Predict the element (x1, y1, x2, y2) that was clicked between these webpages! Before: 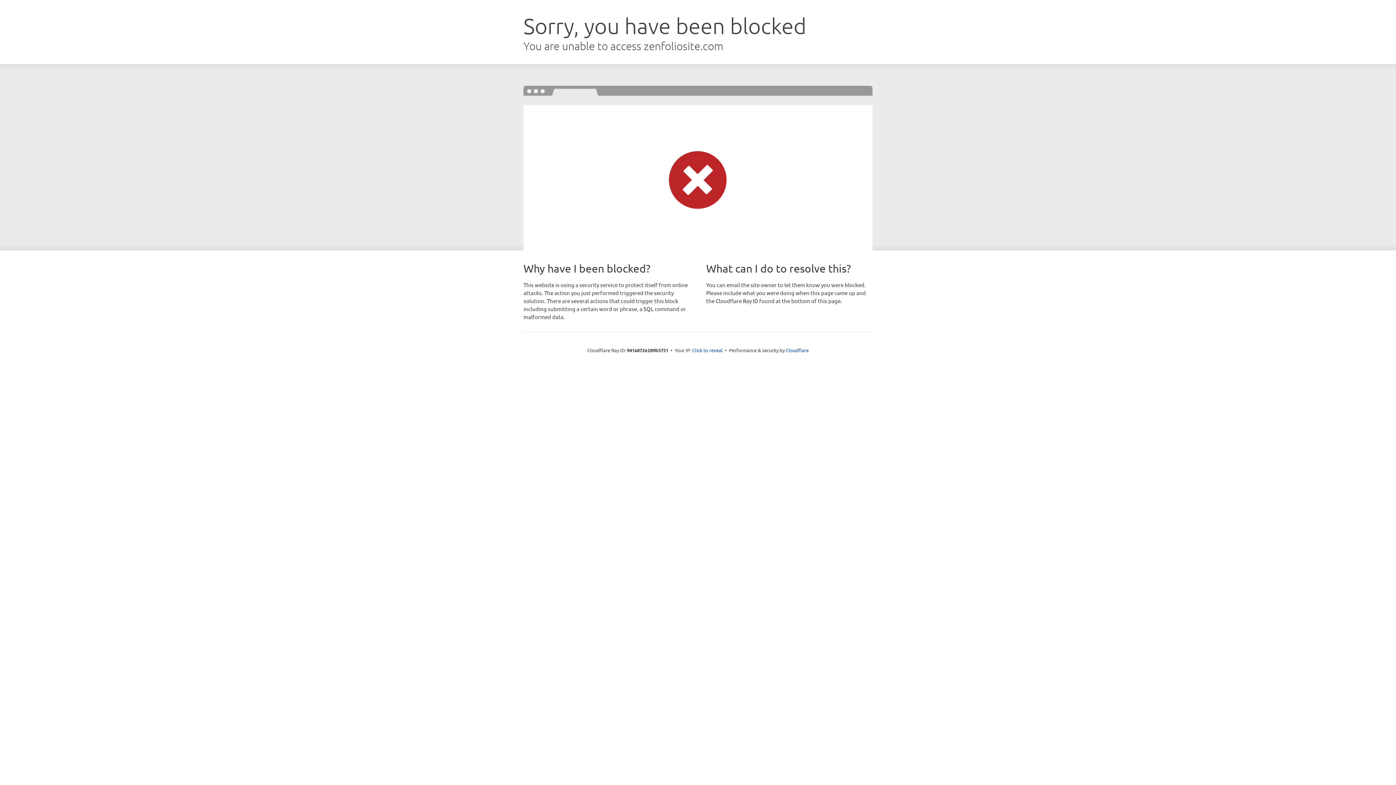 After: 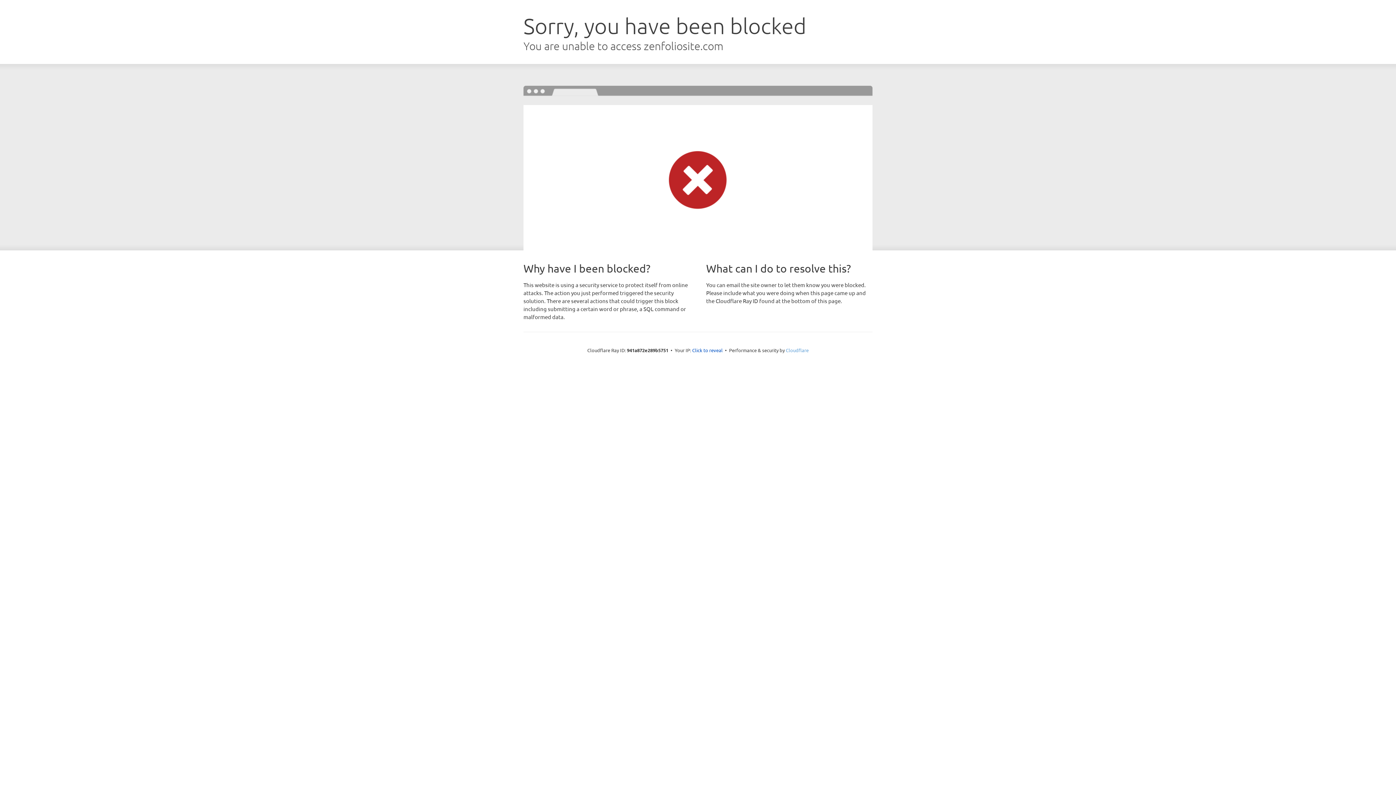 Action: label: Cloudflare bbox: (786, 347, 808, 353)